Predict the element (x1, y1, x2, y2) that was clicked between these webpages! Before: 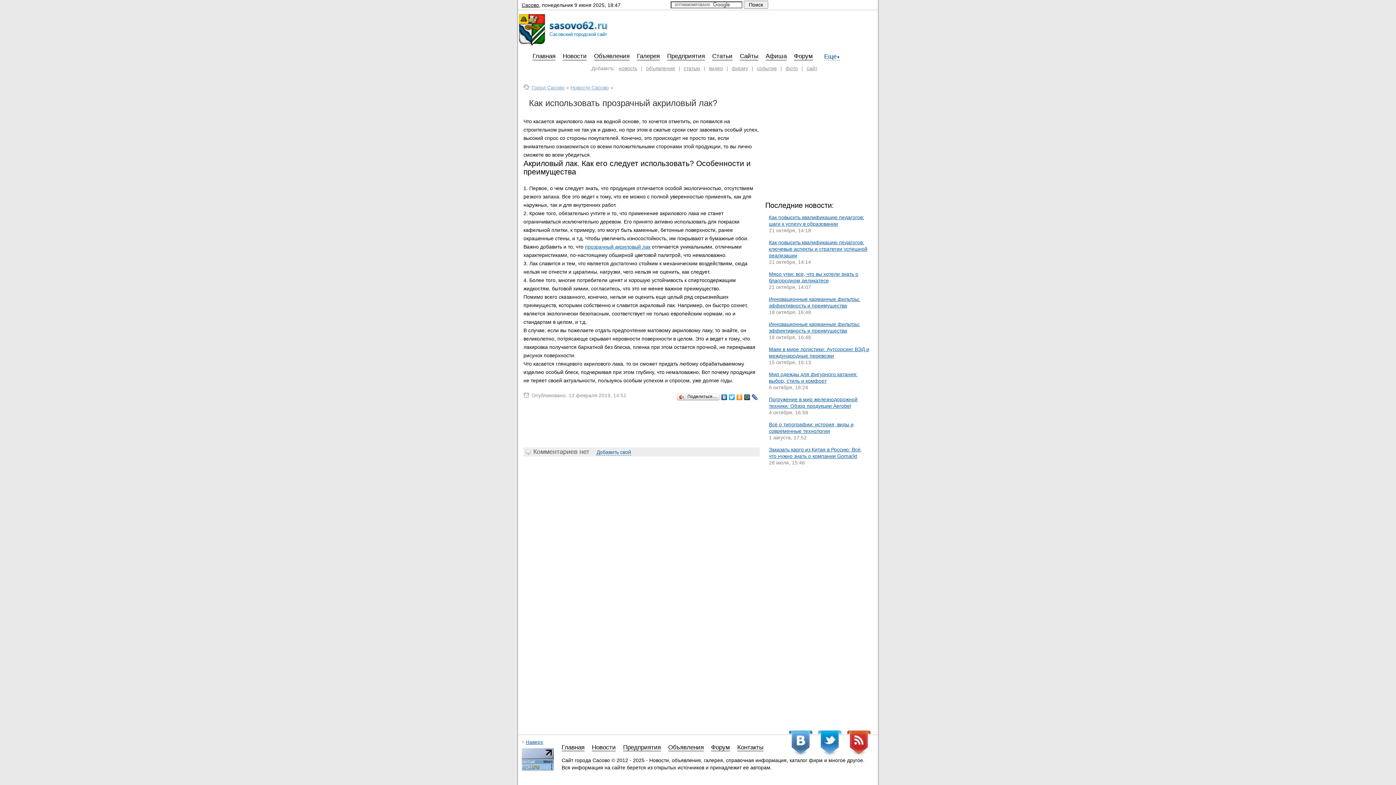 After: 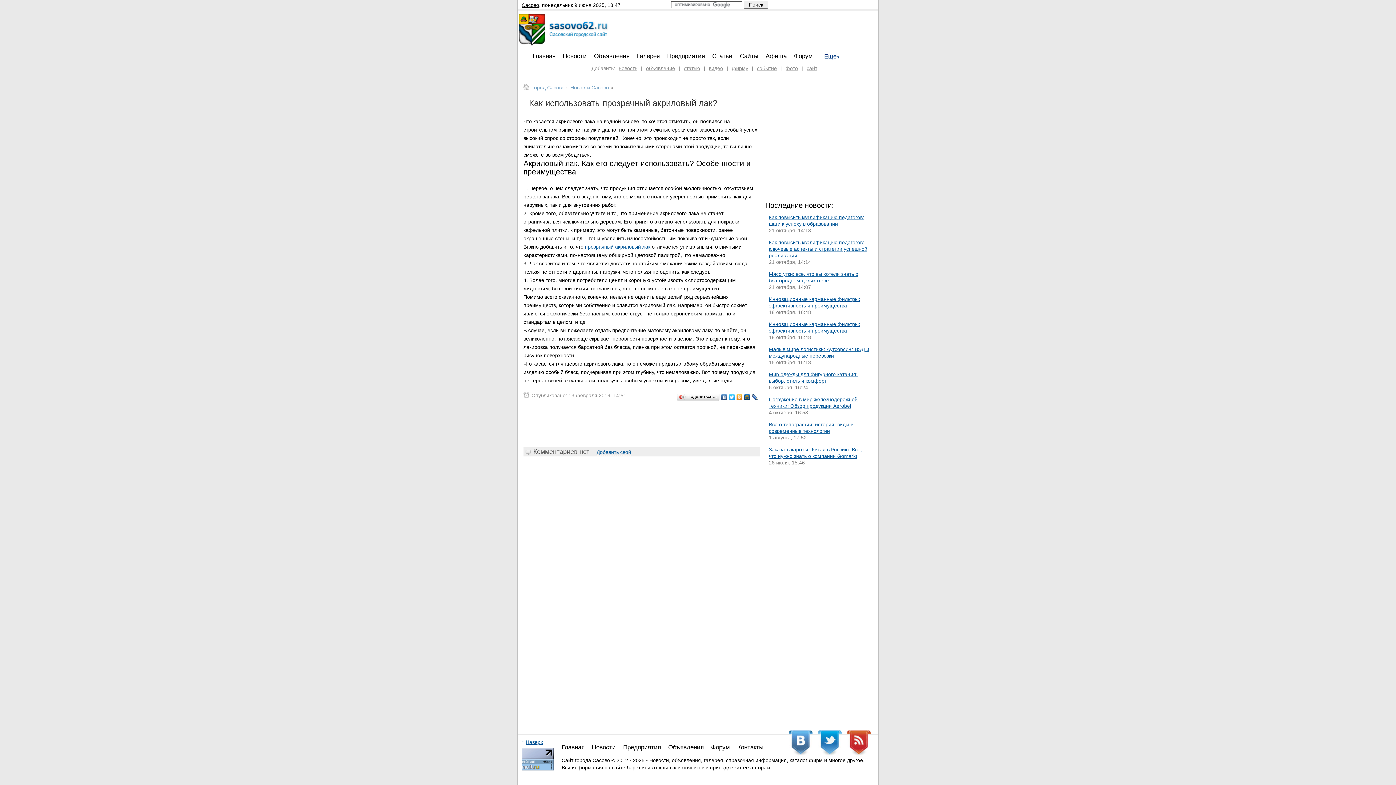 Action: bbox: (751, 392, 758, 402)